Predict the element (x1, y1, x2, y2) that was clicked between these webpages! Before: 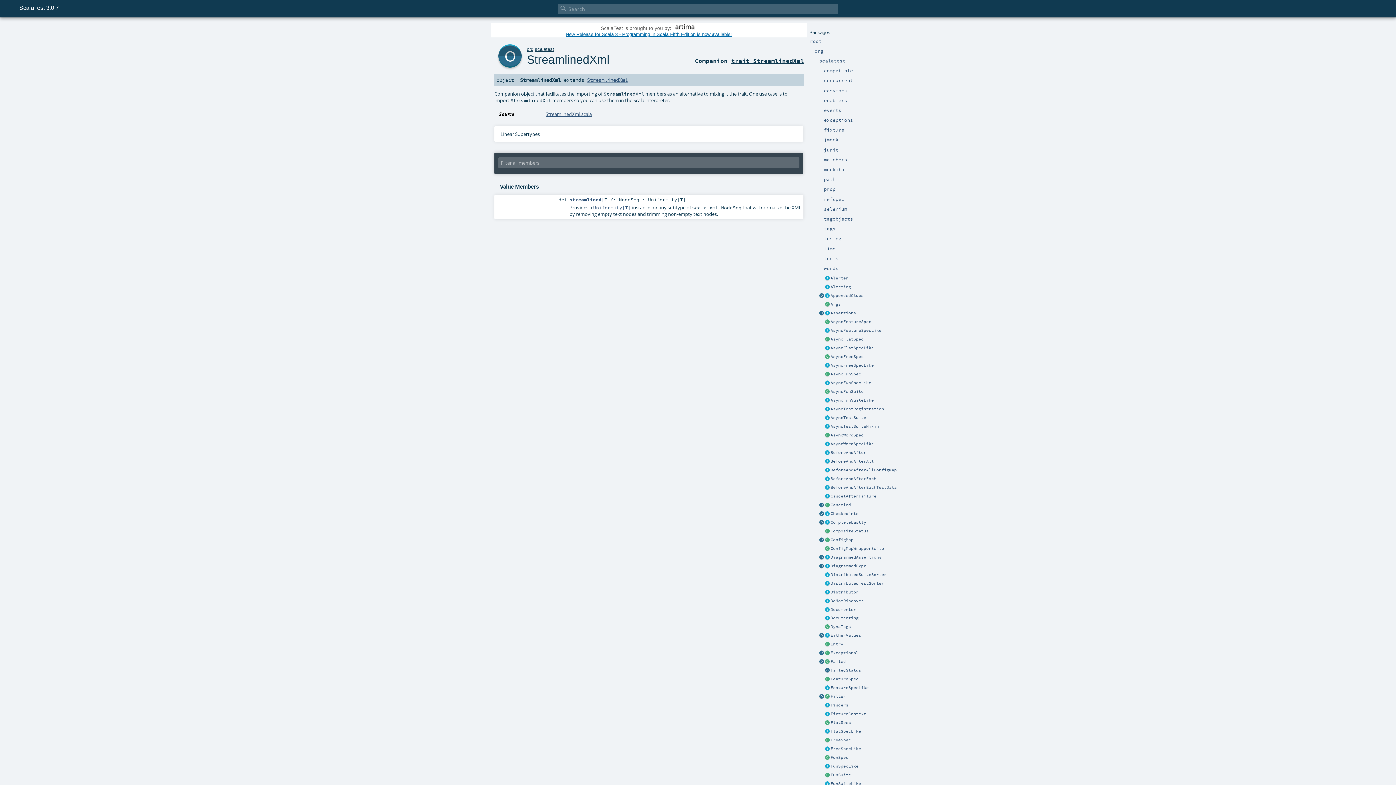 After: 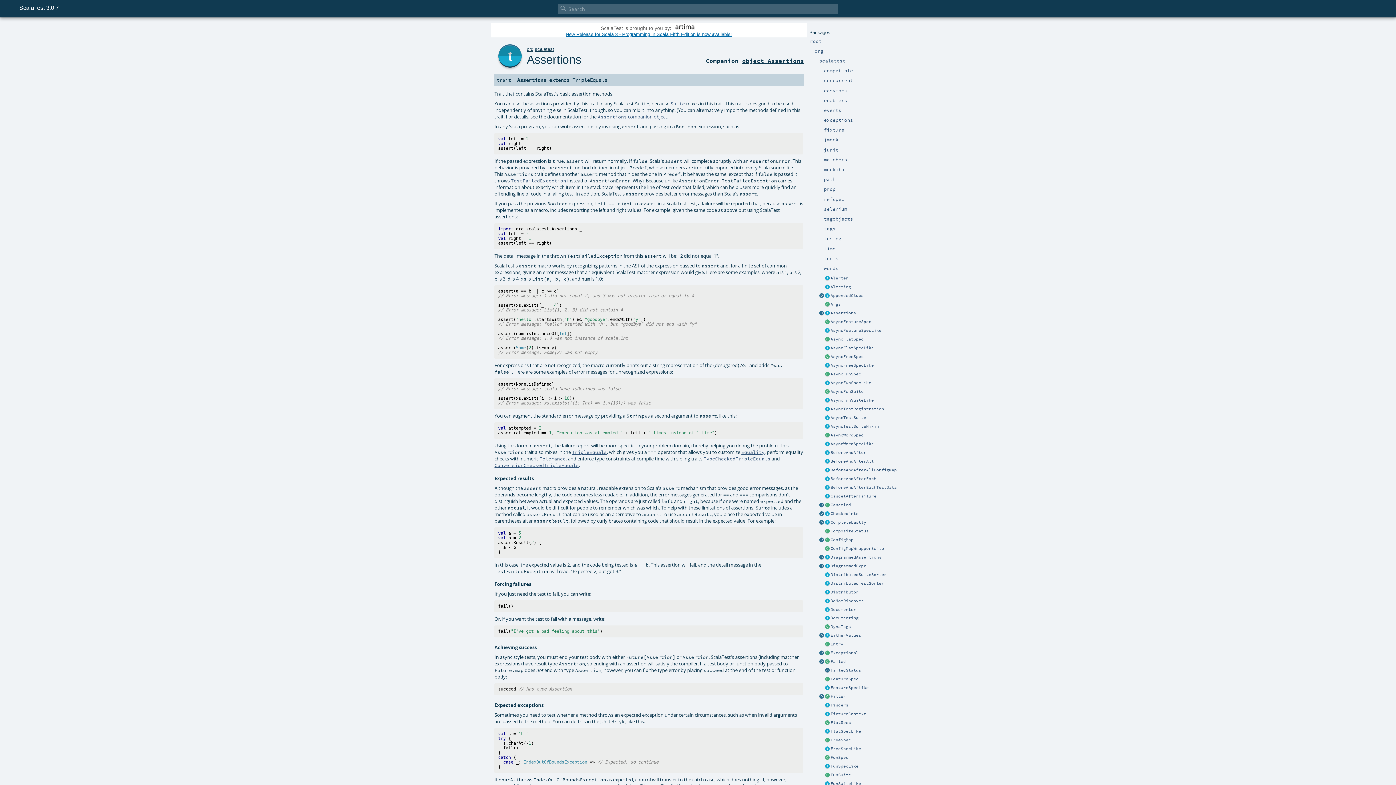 Action: label: Assertions bbox: (830, 310, 856, 315)